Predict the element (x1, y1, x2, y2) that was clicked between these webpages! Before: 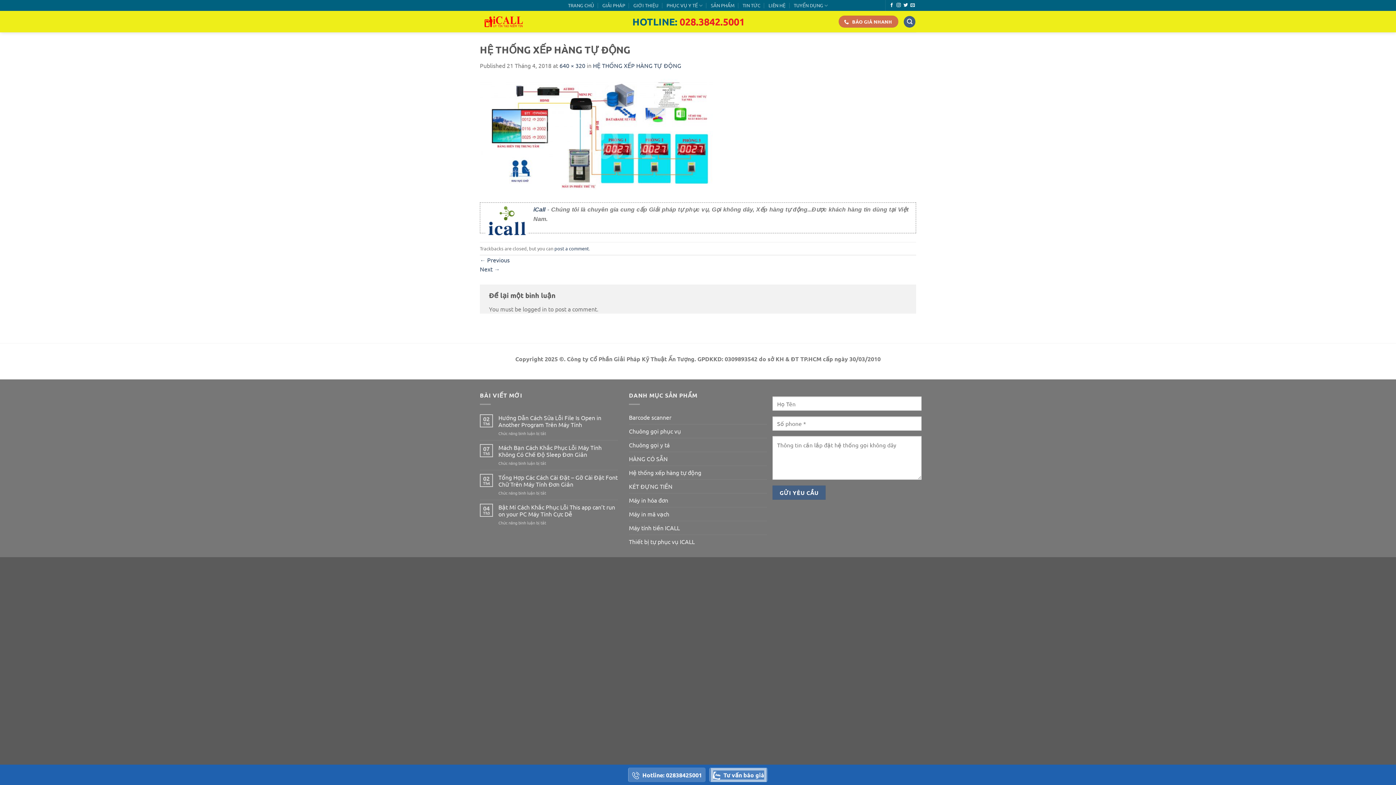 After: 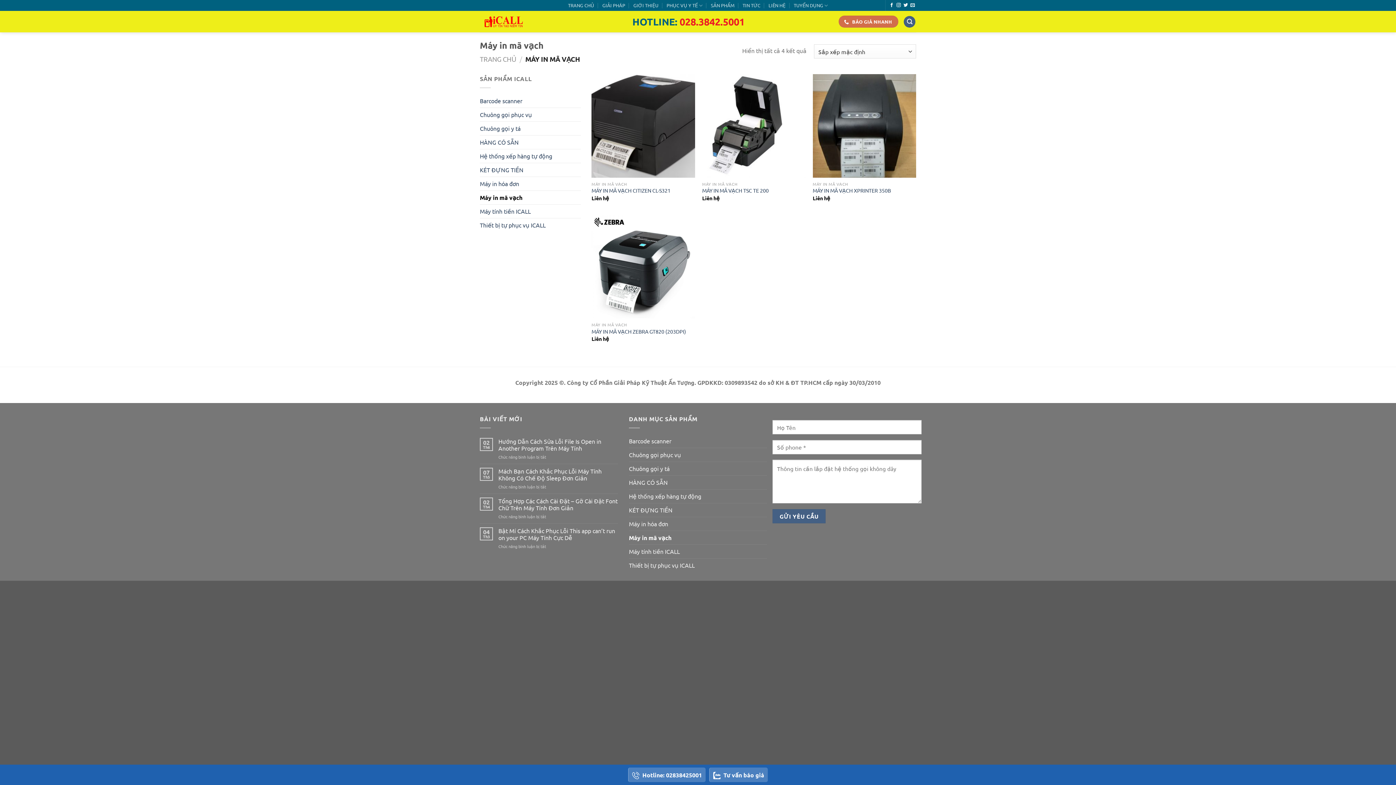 Action: bbox: (629, 507, 767, 521) label: Máy in mã vạch